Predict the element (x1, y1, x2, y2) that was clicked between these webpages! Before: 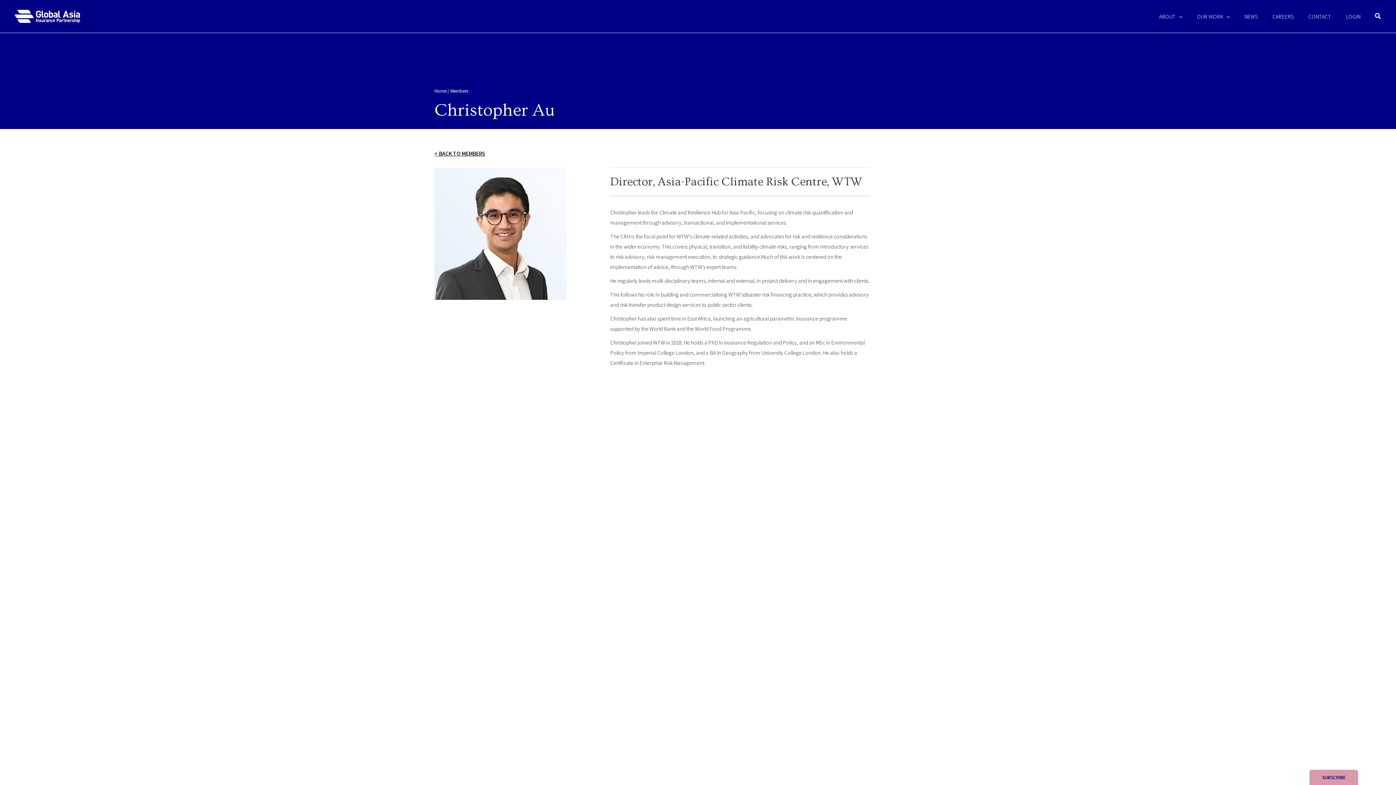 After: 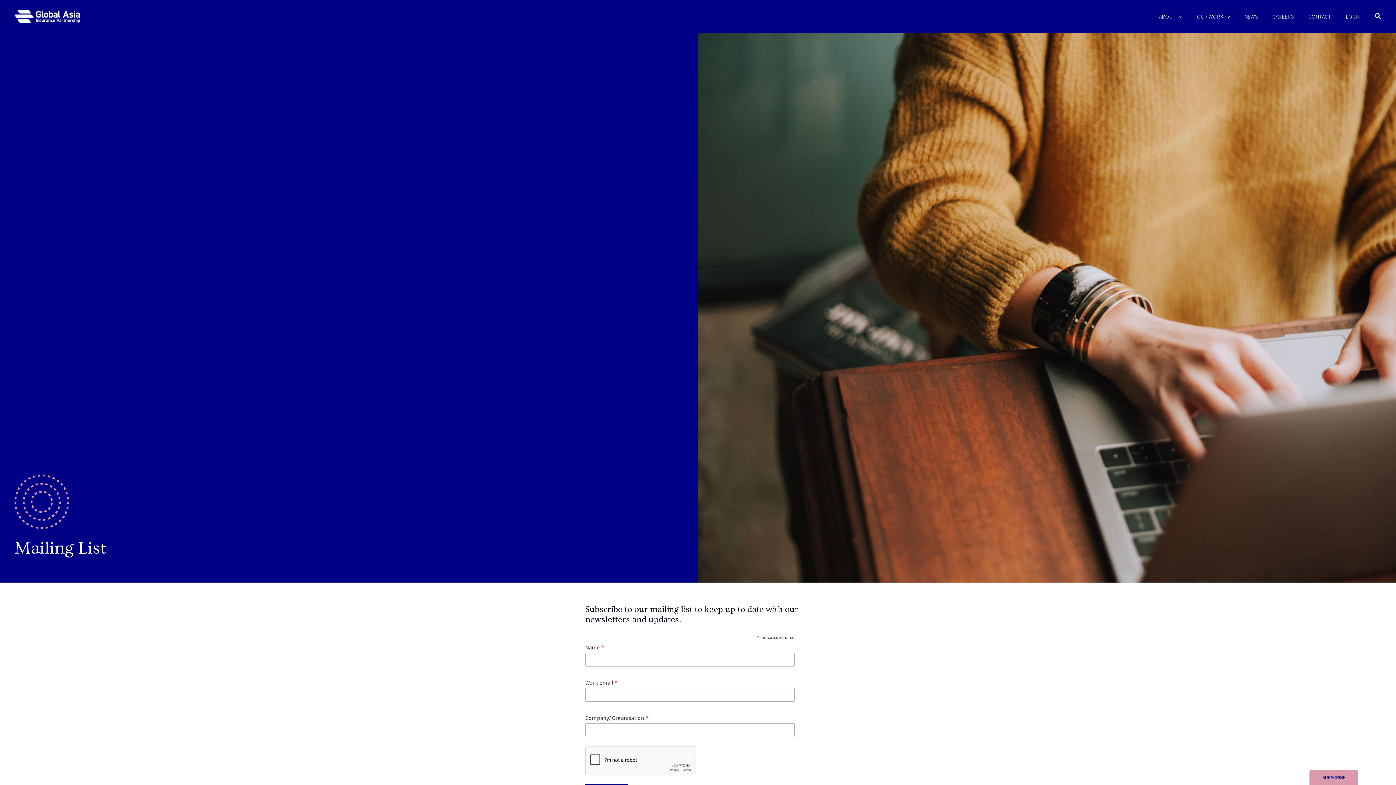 Action: label: SUBSCRIBE bbox: (1309, 770, 1358, 785)